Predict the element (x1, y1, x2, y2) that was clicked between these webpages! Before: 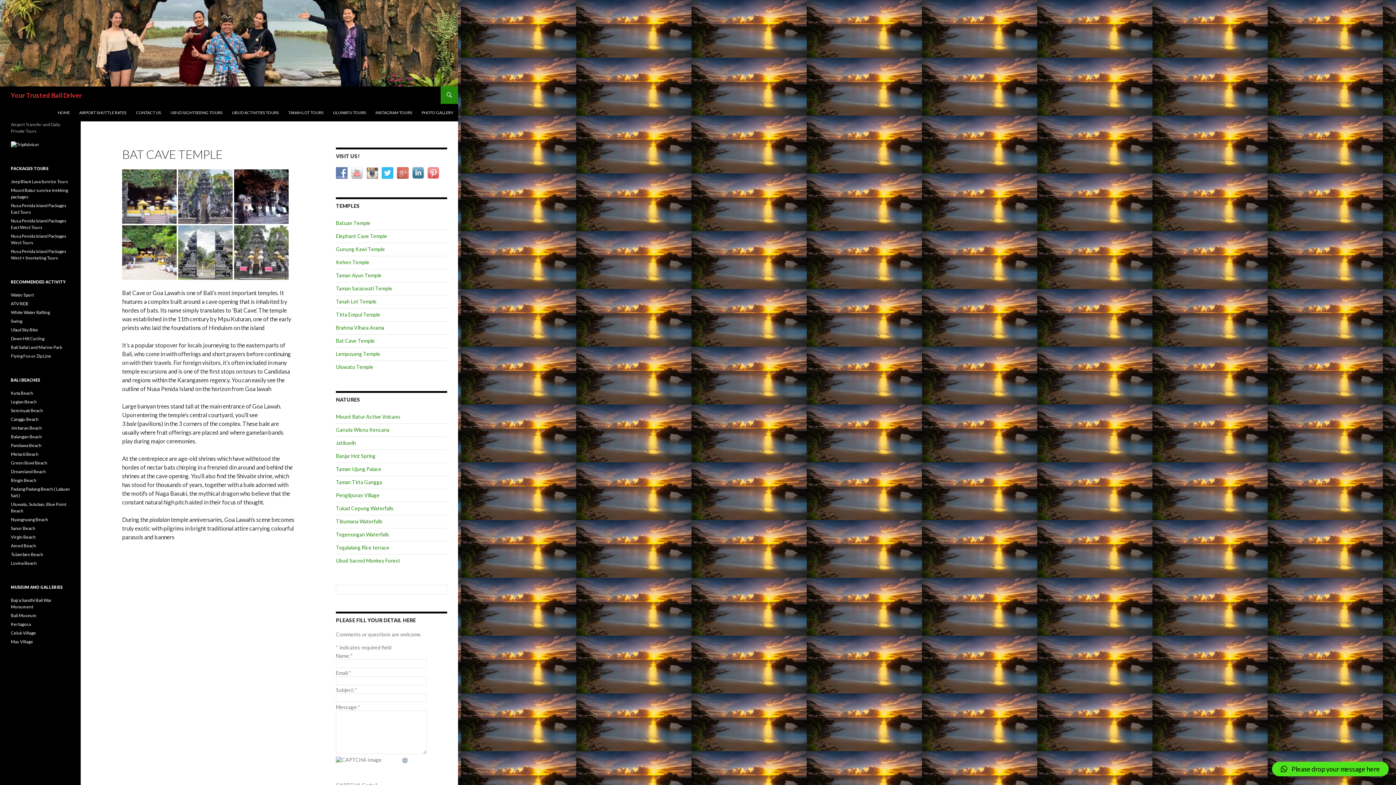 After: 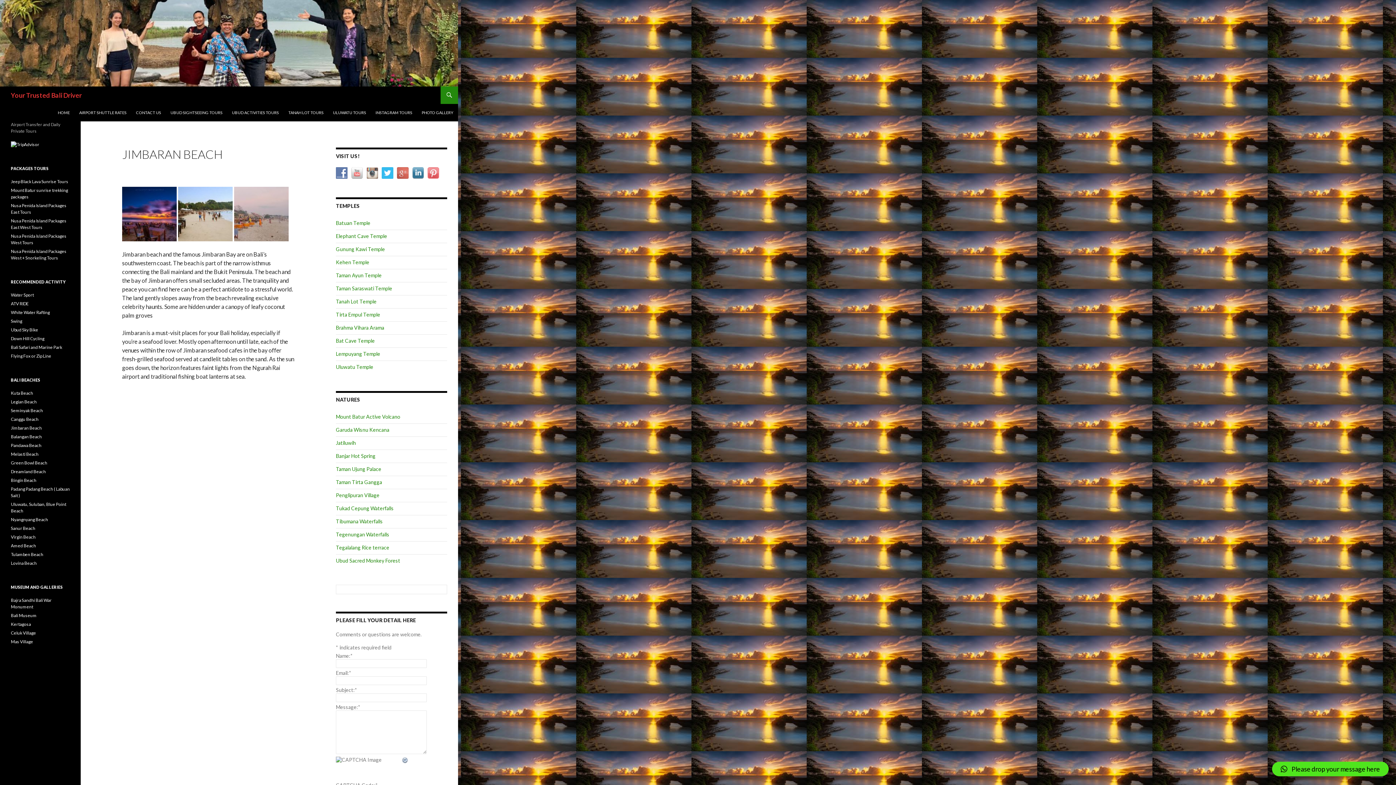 Action: label: Jimbaran Beach bbox: (10, 425, 41, 430)